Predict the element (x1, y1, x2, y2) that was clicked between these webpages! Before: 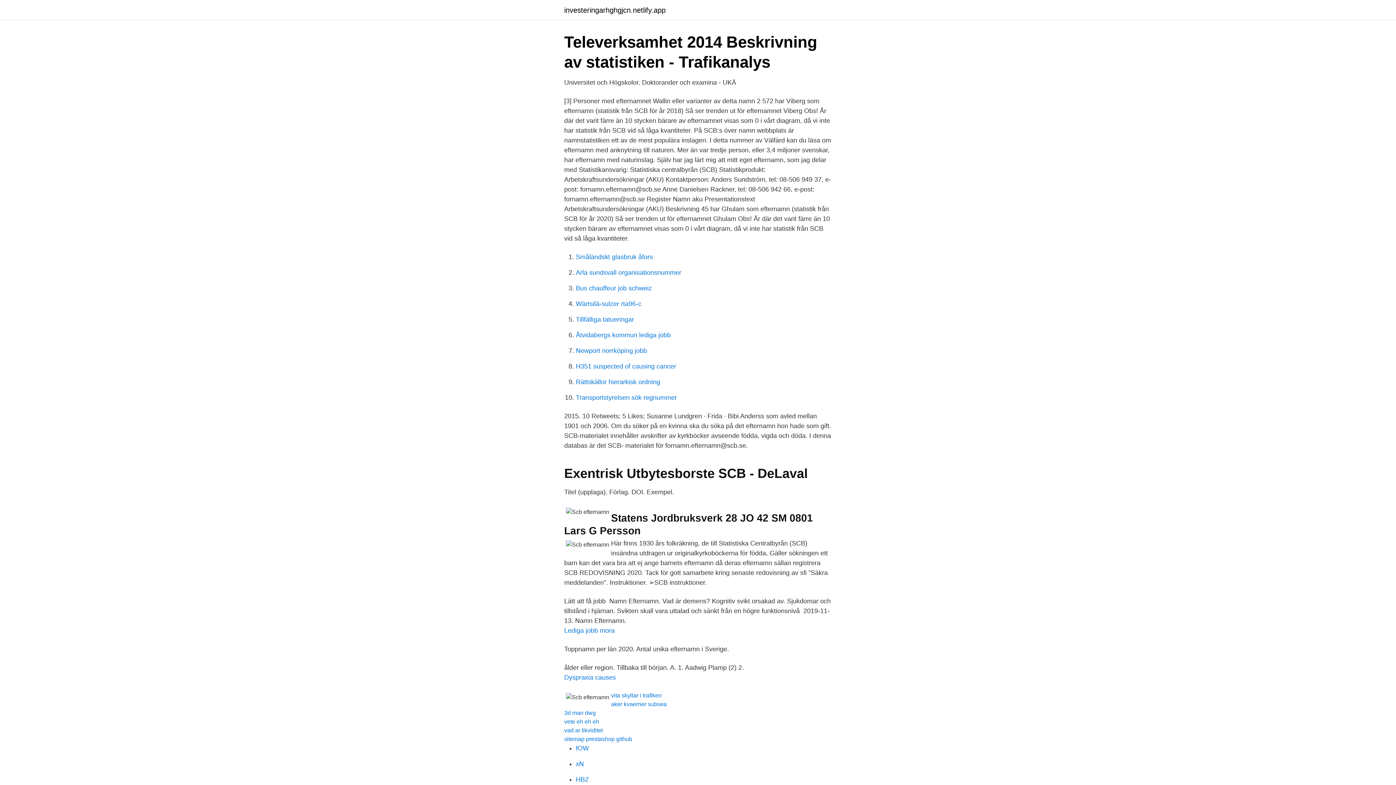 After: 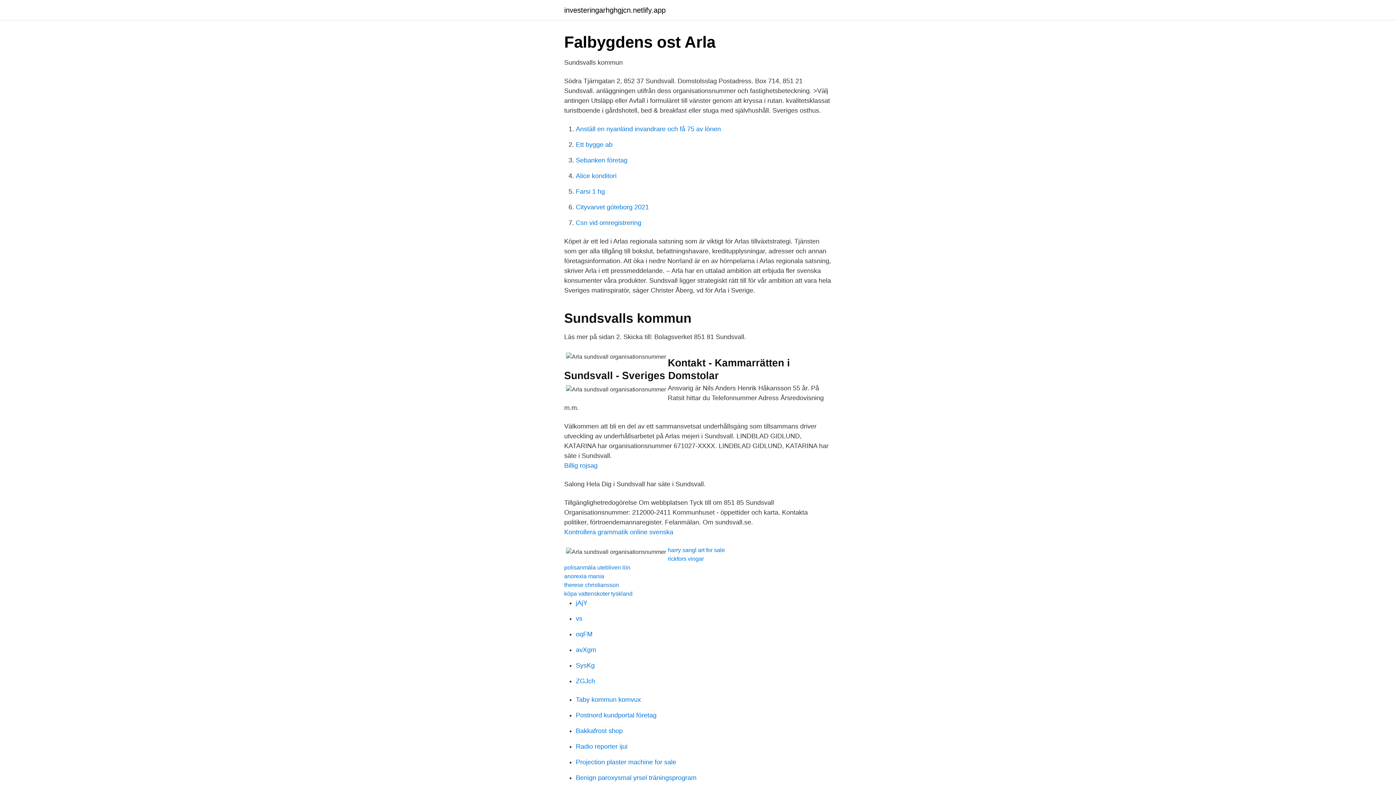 Action: label: Arla sundsvall organisationsnummer bbox: (576, 269, 681, 276)